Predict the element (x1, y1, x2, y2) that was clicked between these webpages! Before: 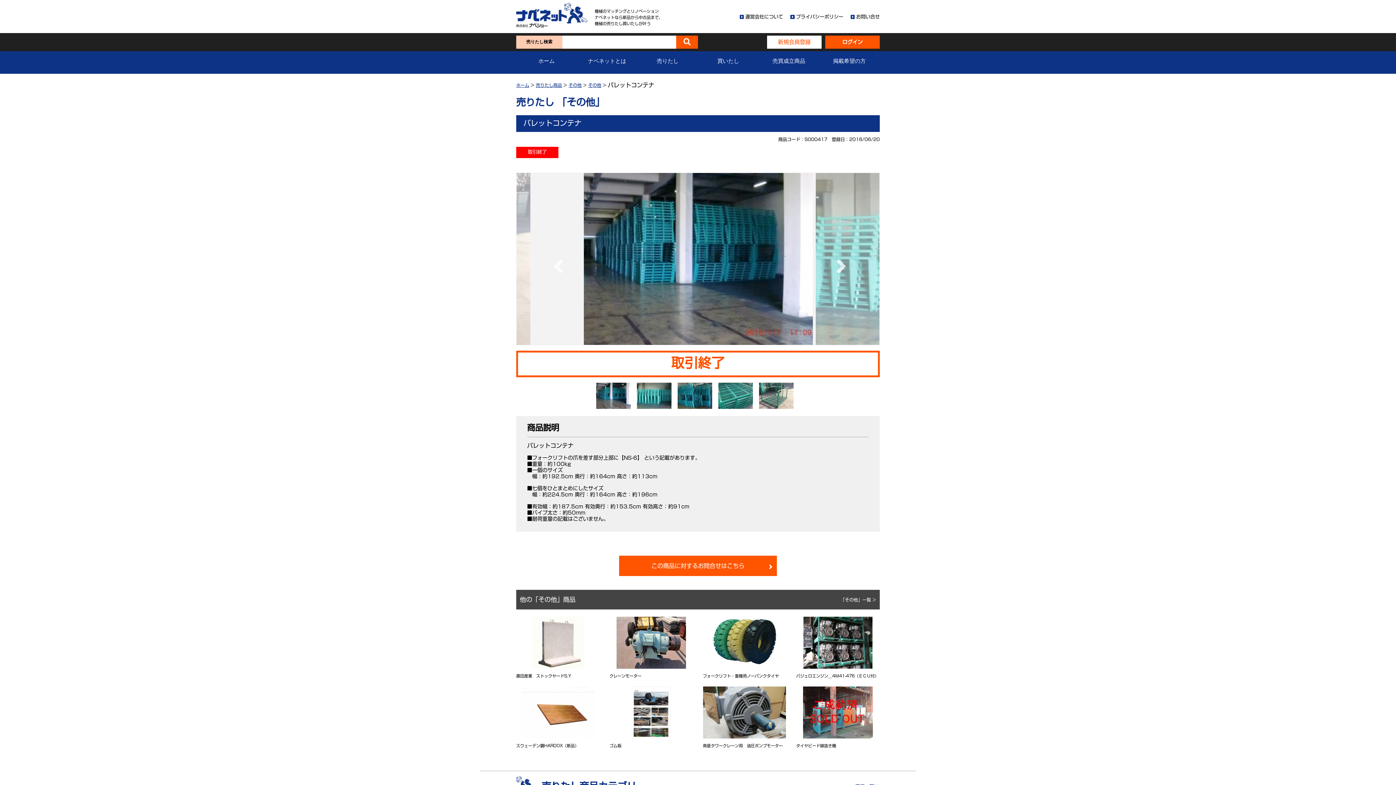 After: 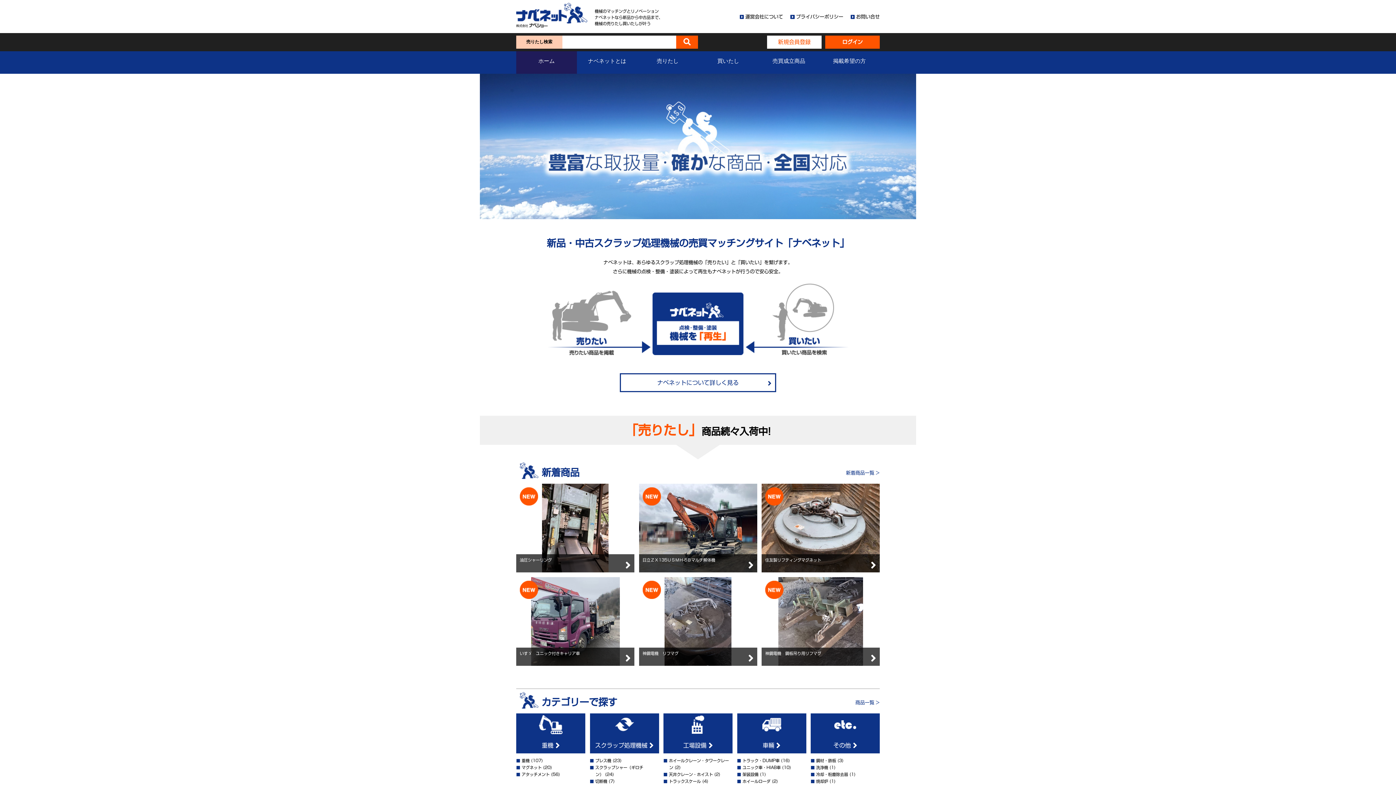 Action: label: ホーム bbox: (538, 58, 554, 64)